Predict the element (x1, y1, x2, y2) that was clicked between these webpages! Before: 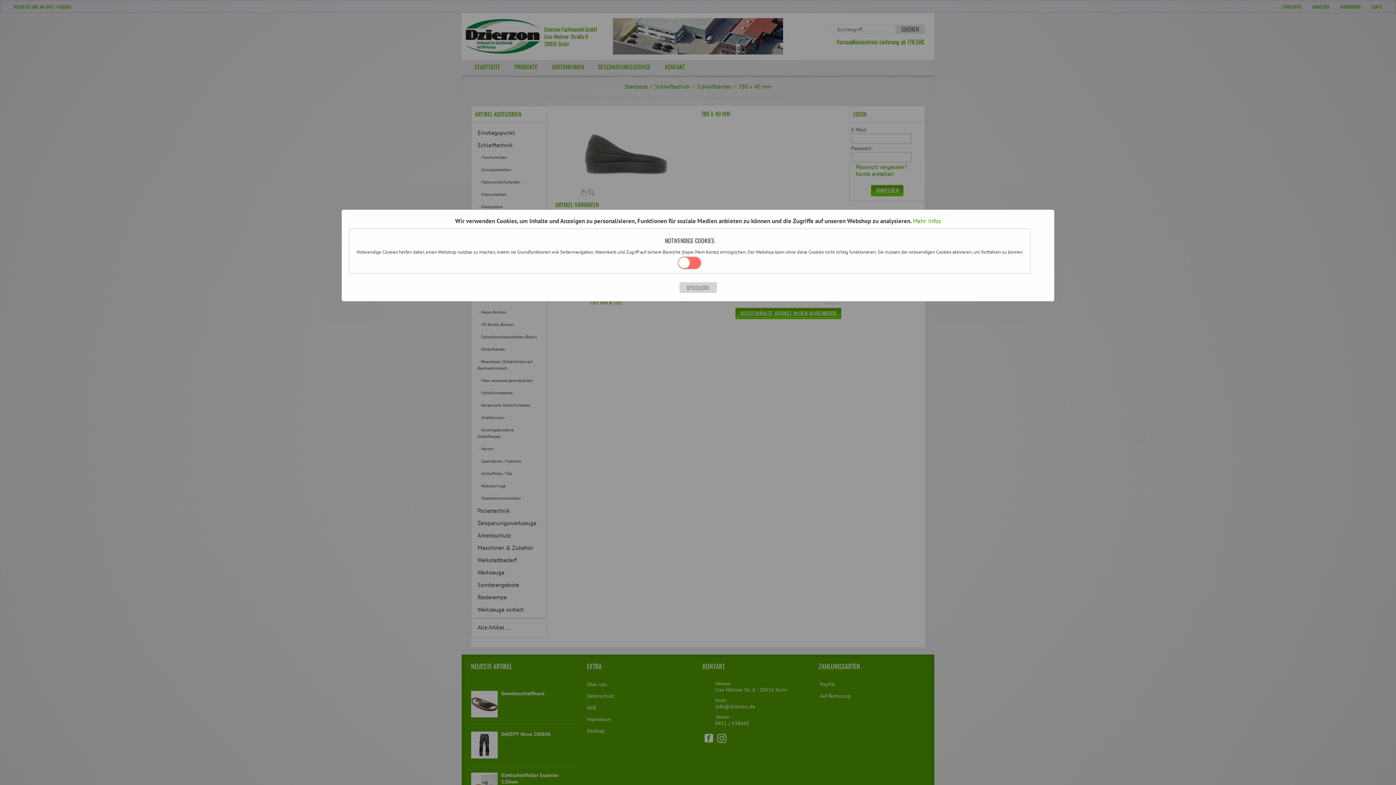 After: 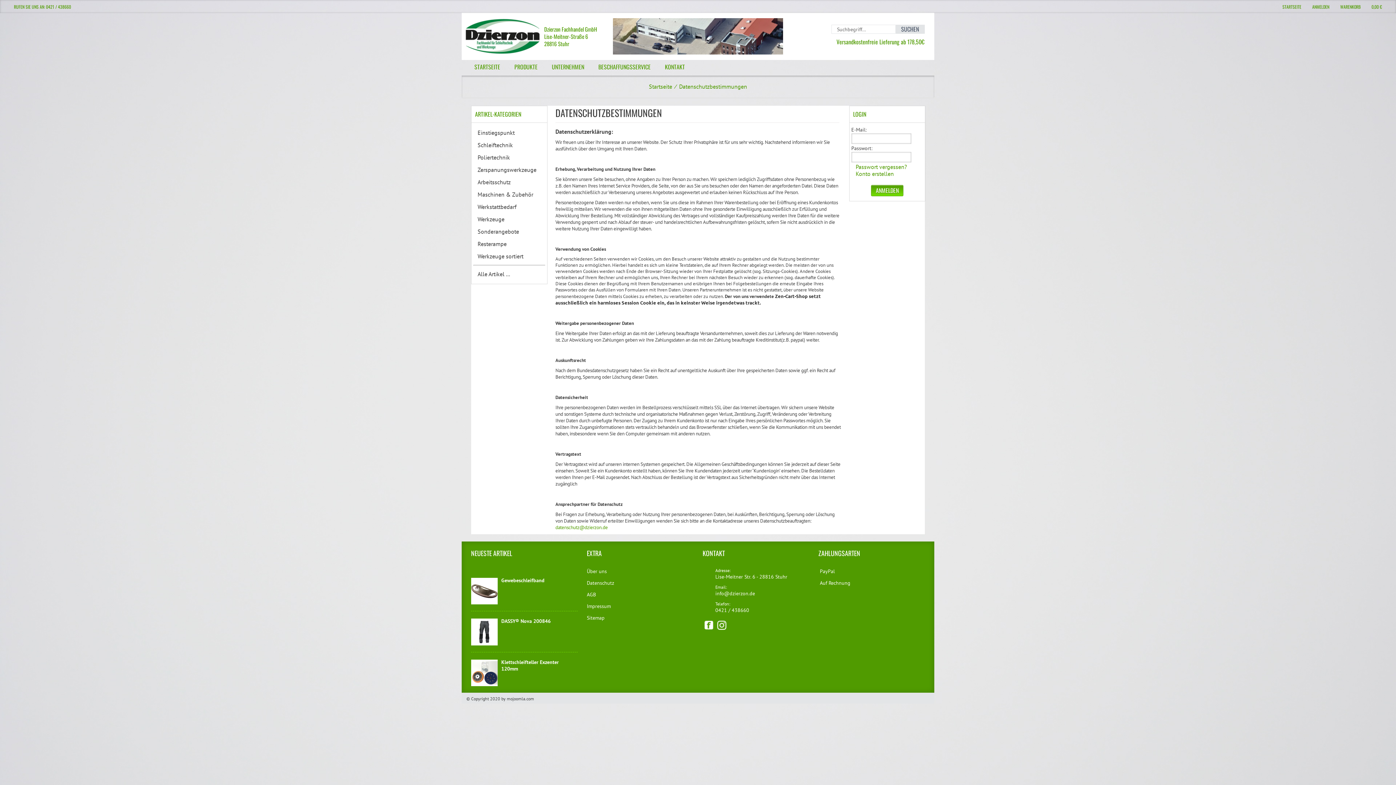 Action: label: Mehr Infos bbox: (913, 217, 941, 225)